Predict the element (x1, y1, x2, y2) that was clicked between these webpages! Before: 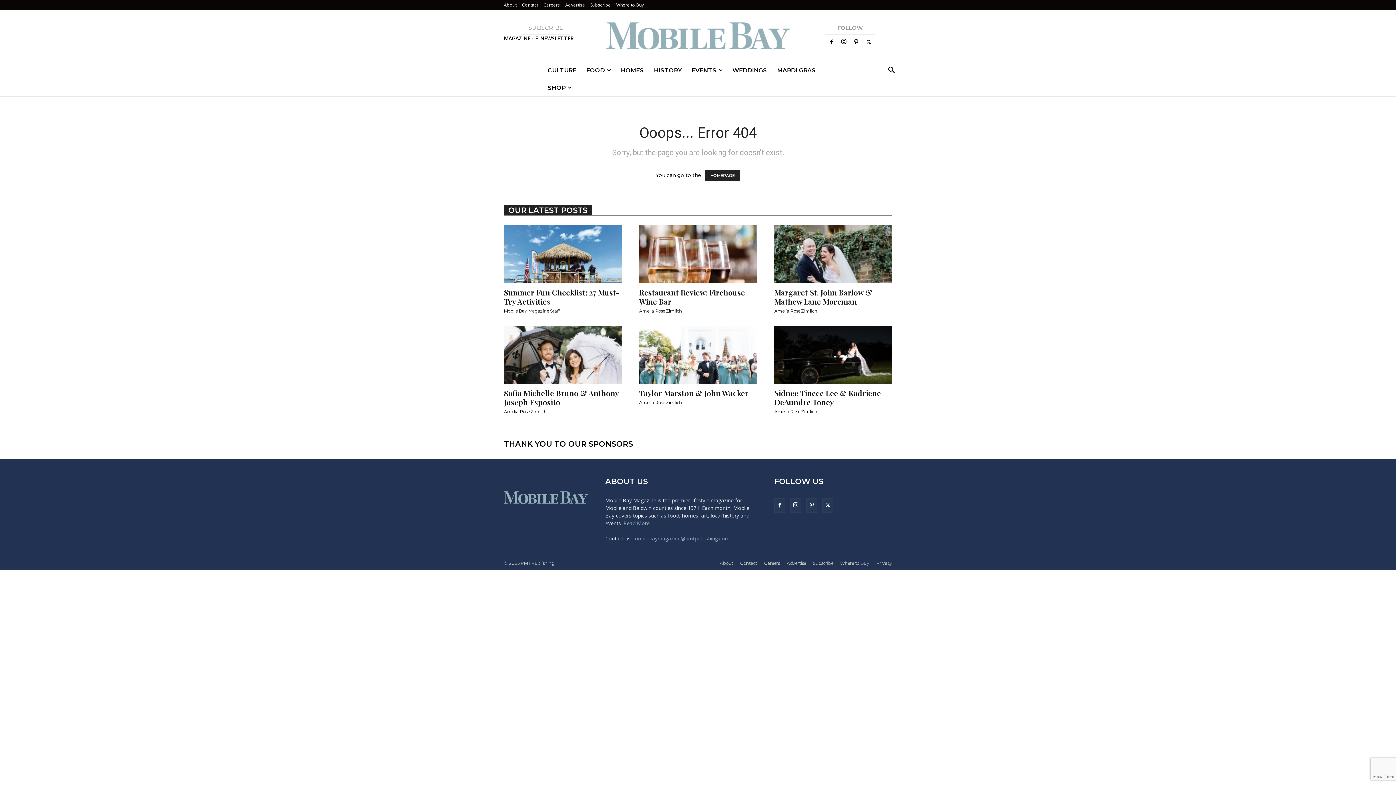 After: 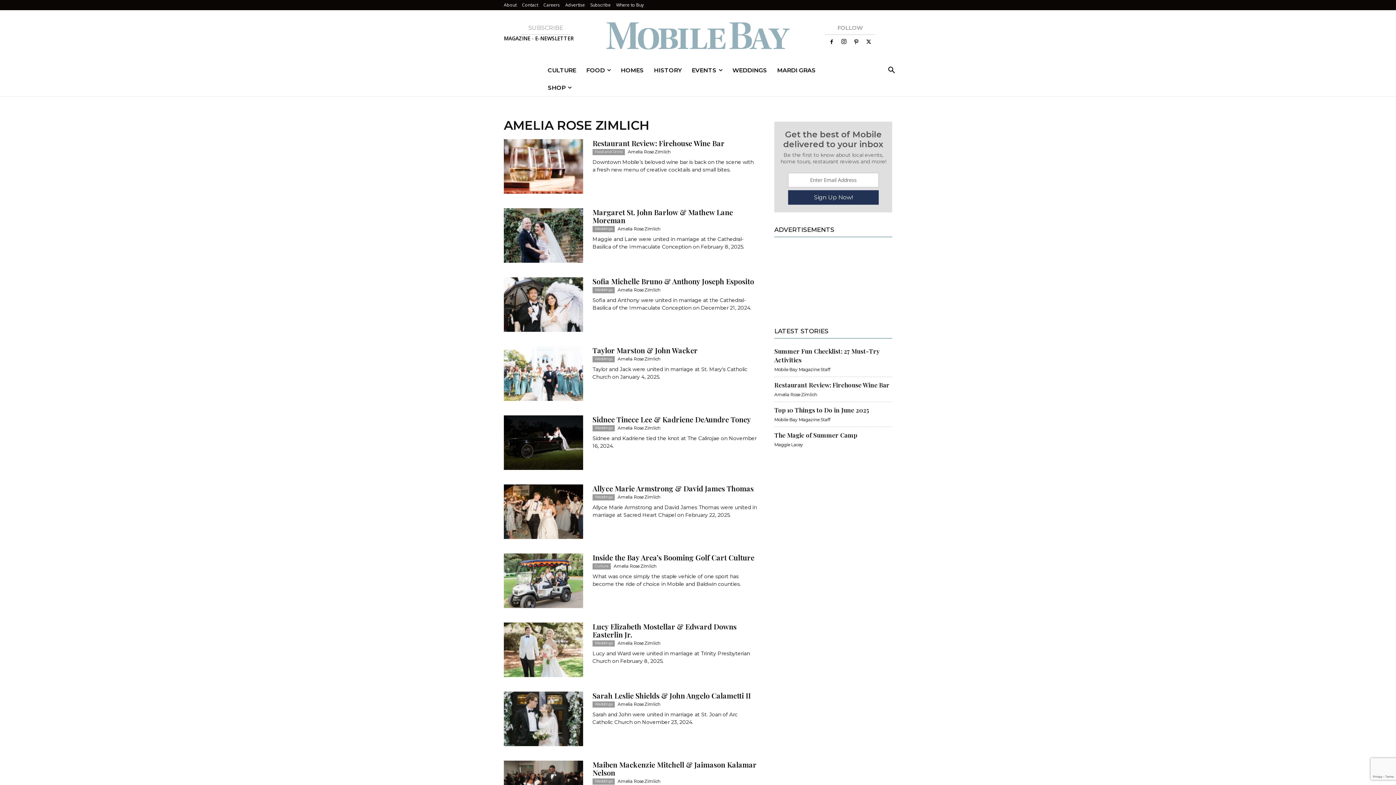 Action: bbox: (639, 308, 682, 313) label: Amelia Rose Zimlich